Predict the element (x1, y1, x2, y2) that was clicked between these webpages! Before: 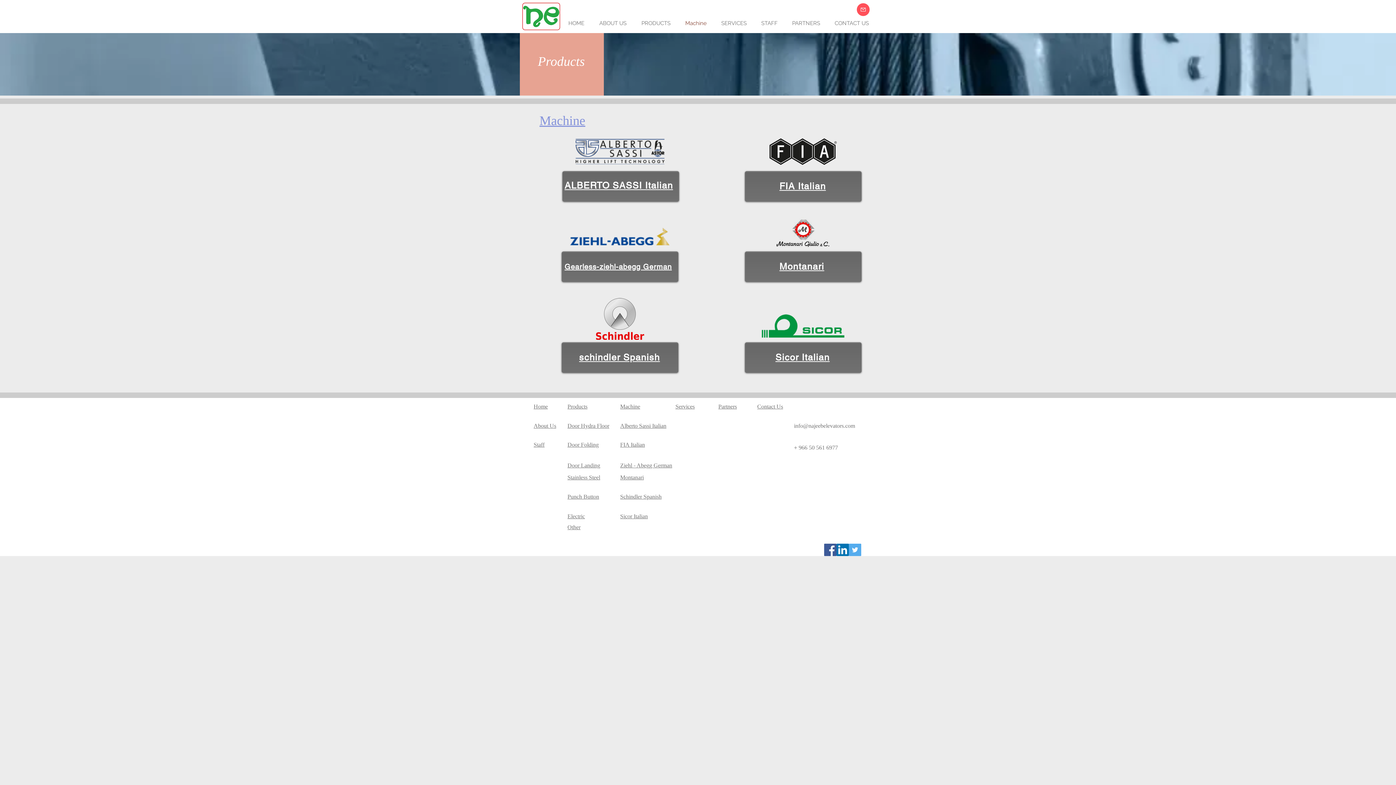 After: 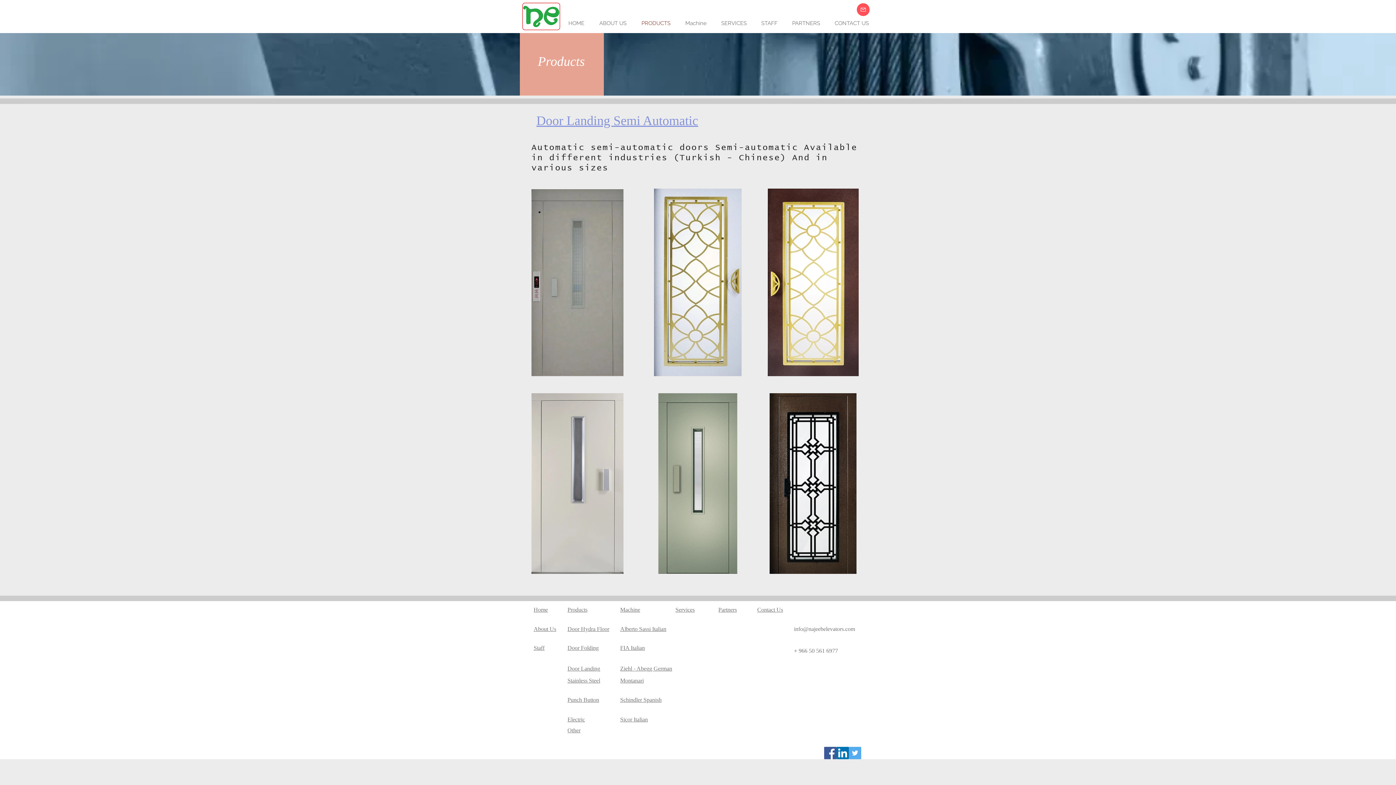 Action: bbox: (567, 462, 600, 468) label: Door Landing